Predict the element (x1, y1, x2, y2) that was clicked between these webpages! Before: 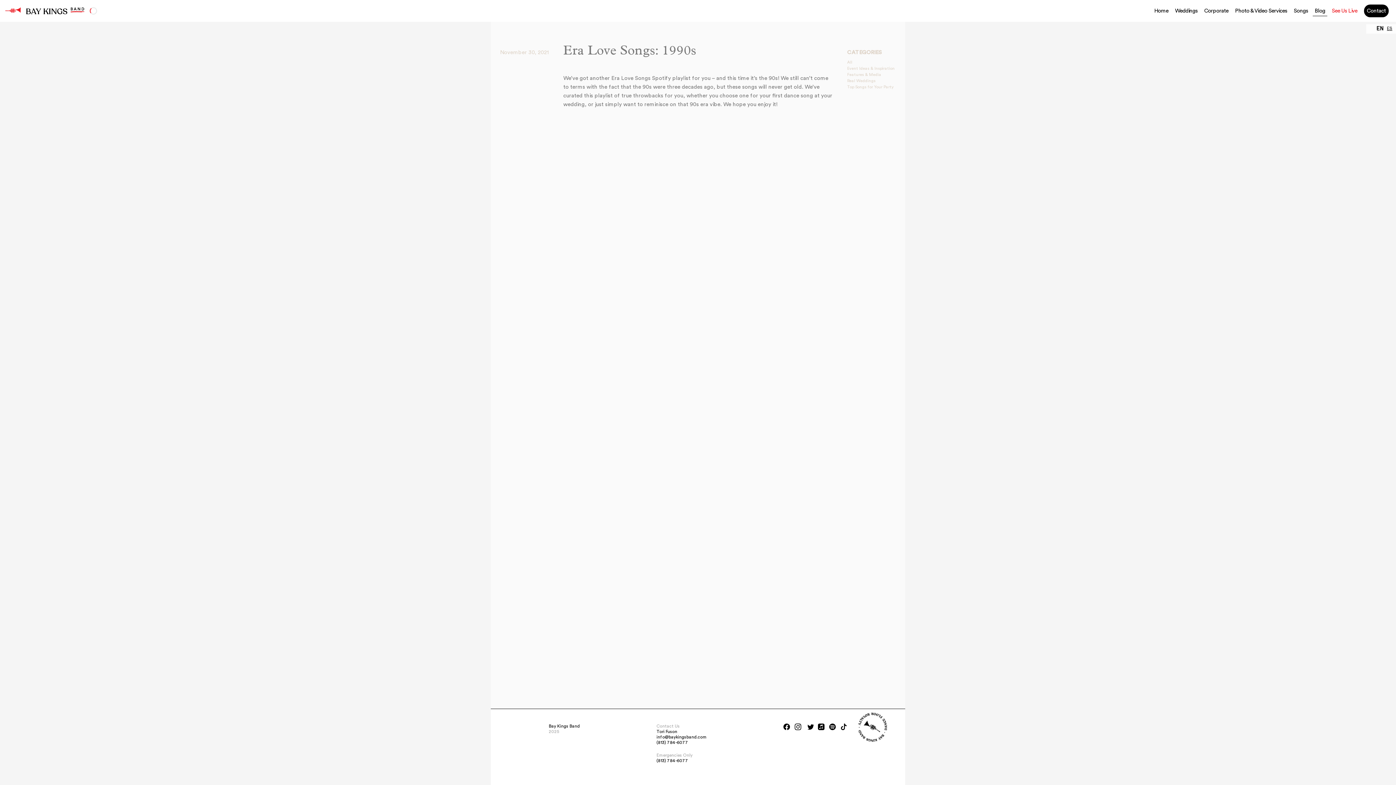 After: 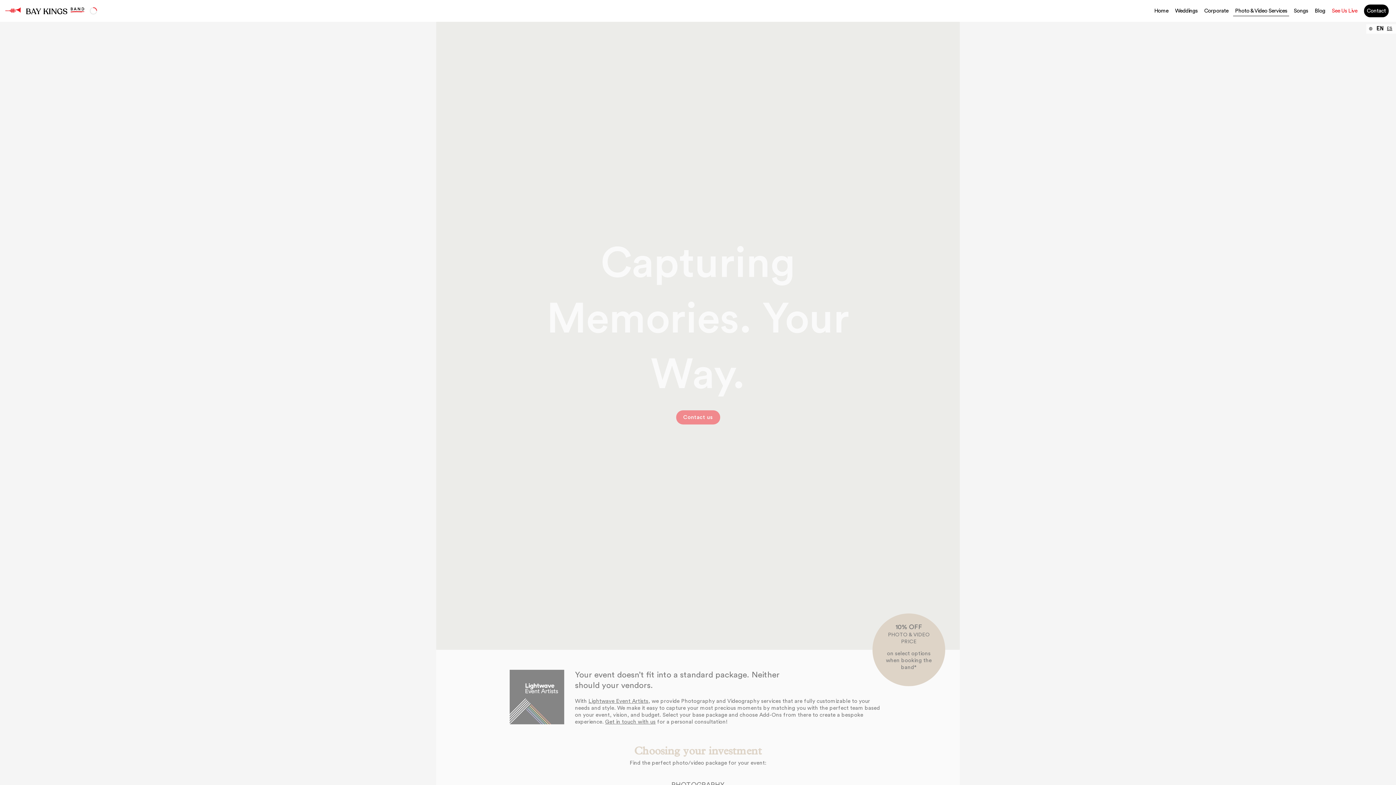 Action: label: Photo & Video Services bbox: (1235, 7, 1287, 14)